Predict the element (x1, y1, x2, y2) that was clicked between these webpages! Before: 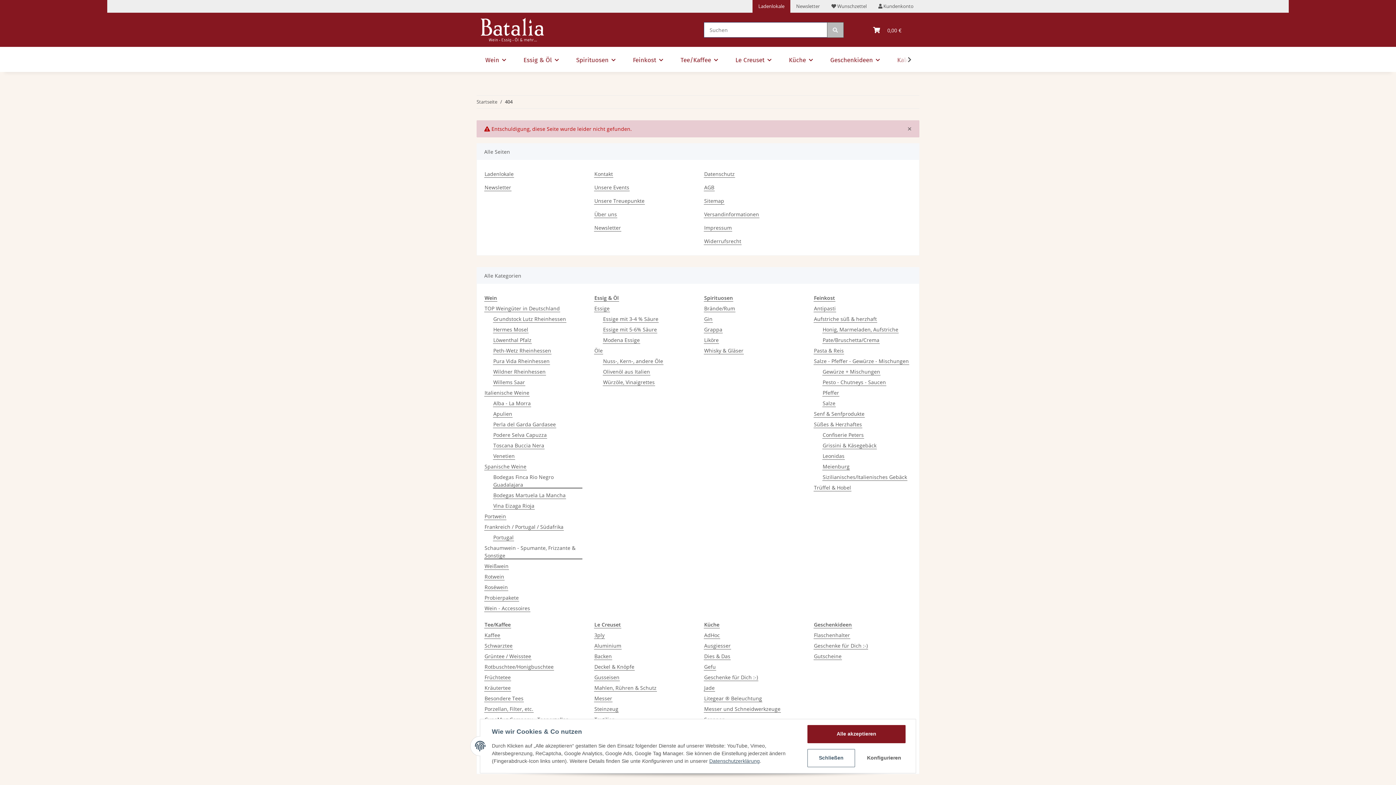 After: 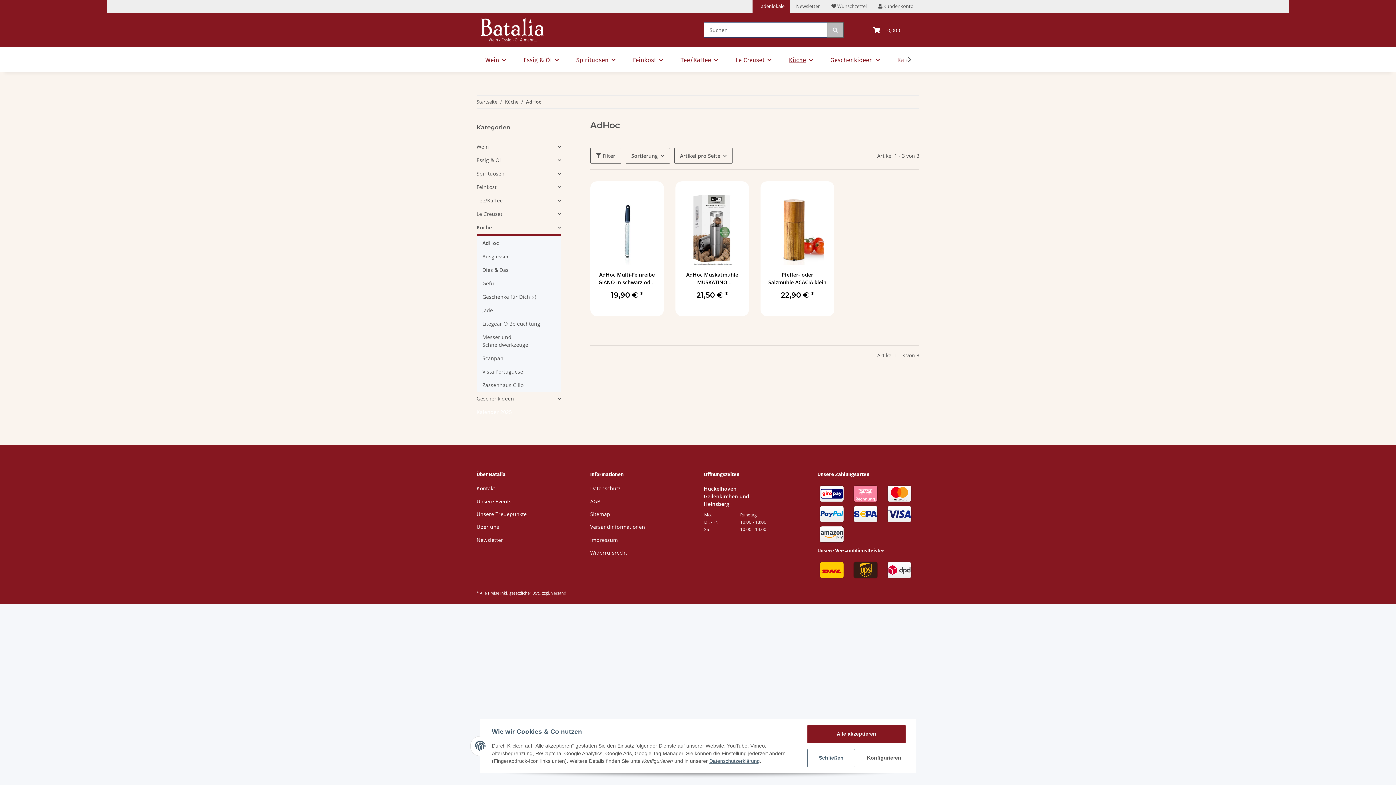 Action: bbox: (704, 631, 720, 639) label: AdHoc